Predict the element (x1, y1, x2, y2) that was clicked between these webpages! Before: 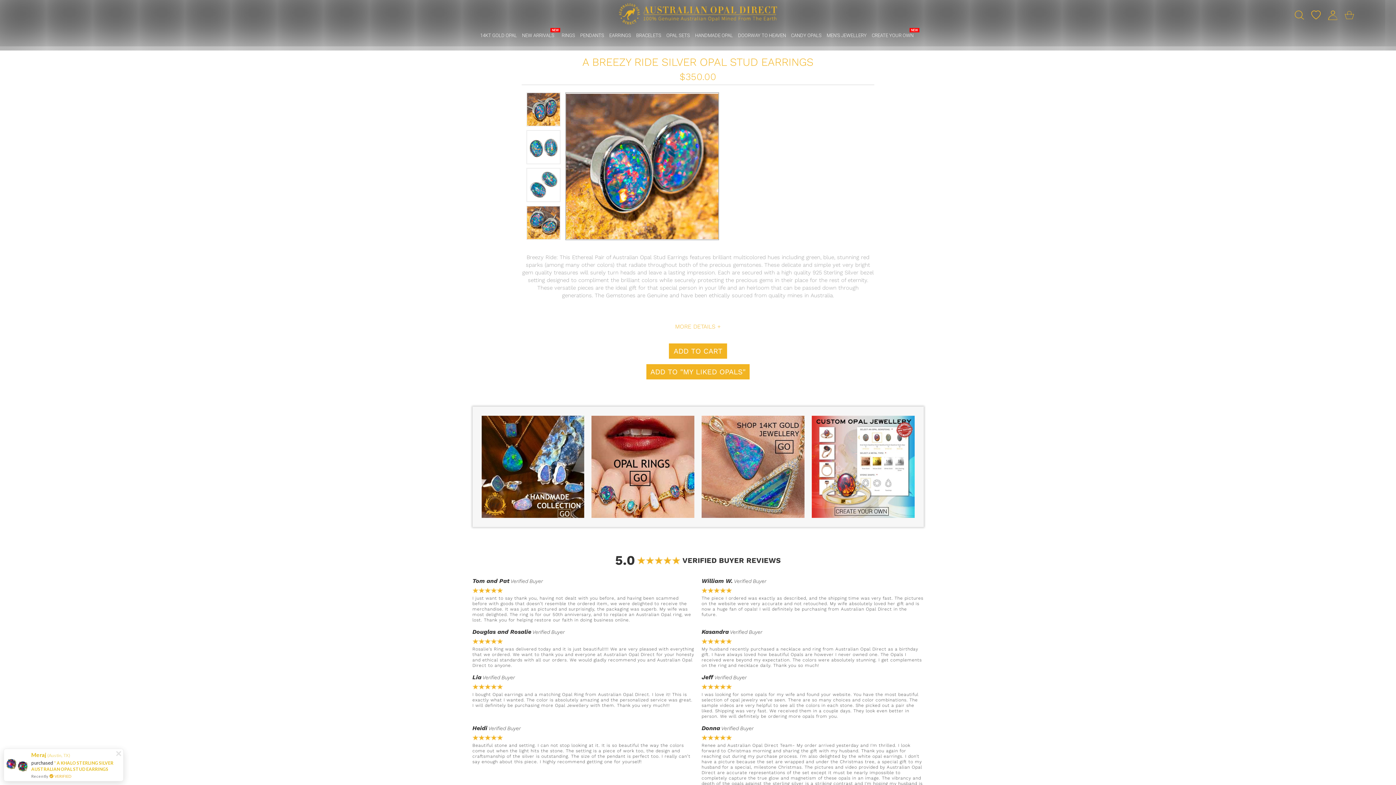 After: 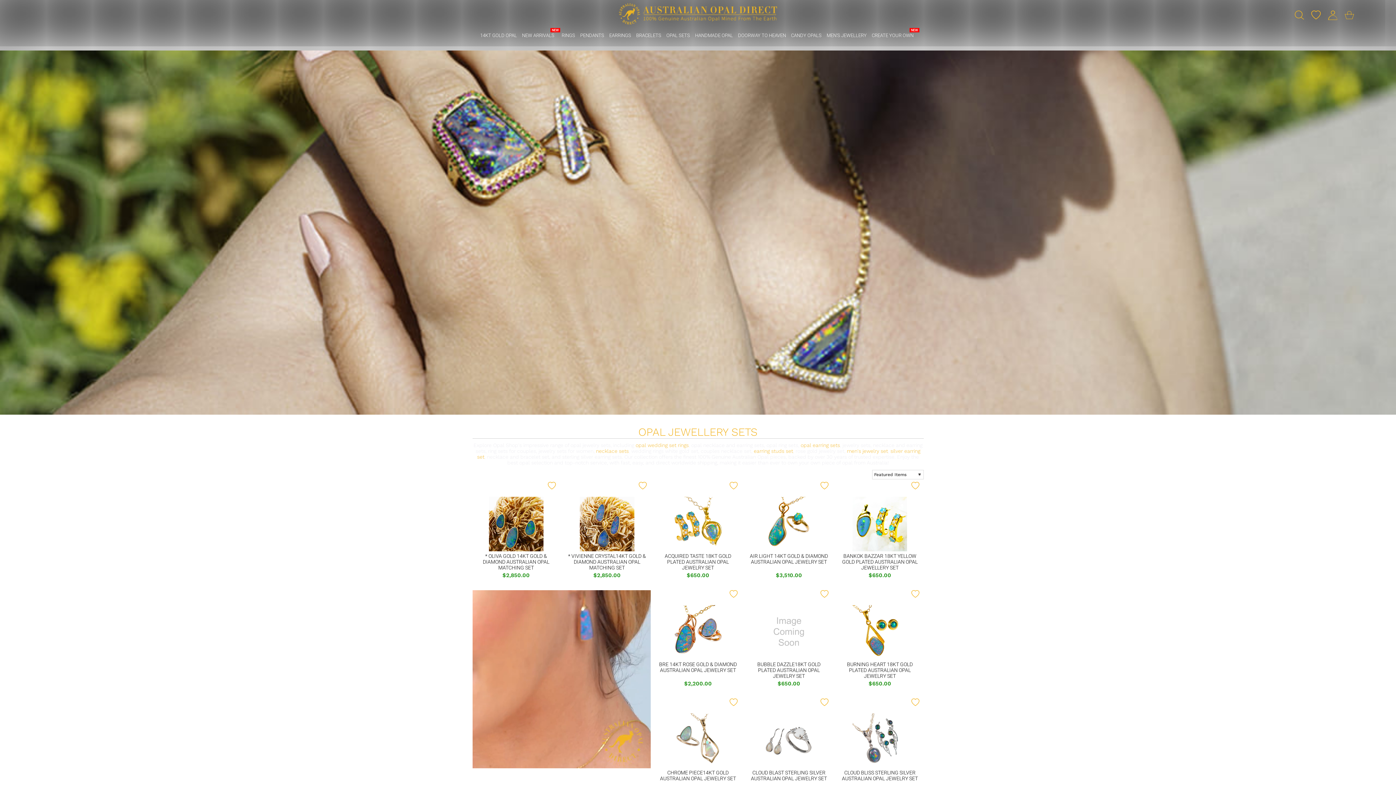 Action: bbox: (666, 32, 690, 43) label: Opal Sets